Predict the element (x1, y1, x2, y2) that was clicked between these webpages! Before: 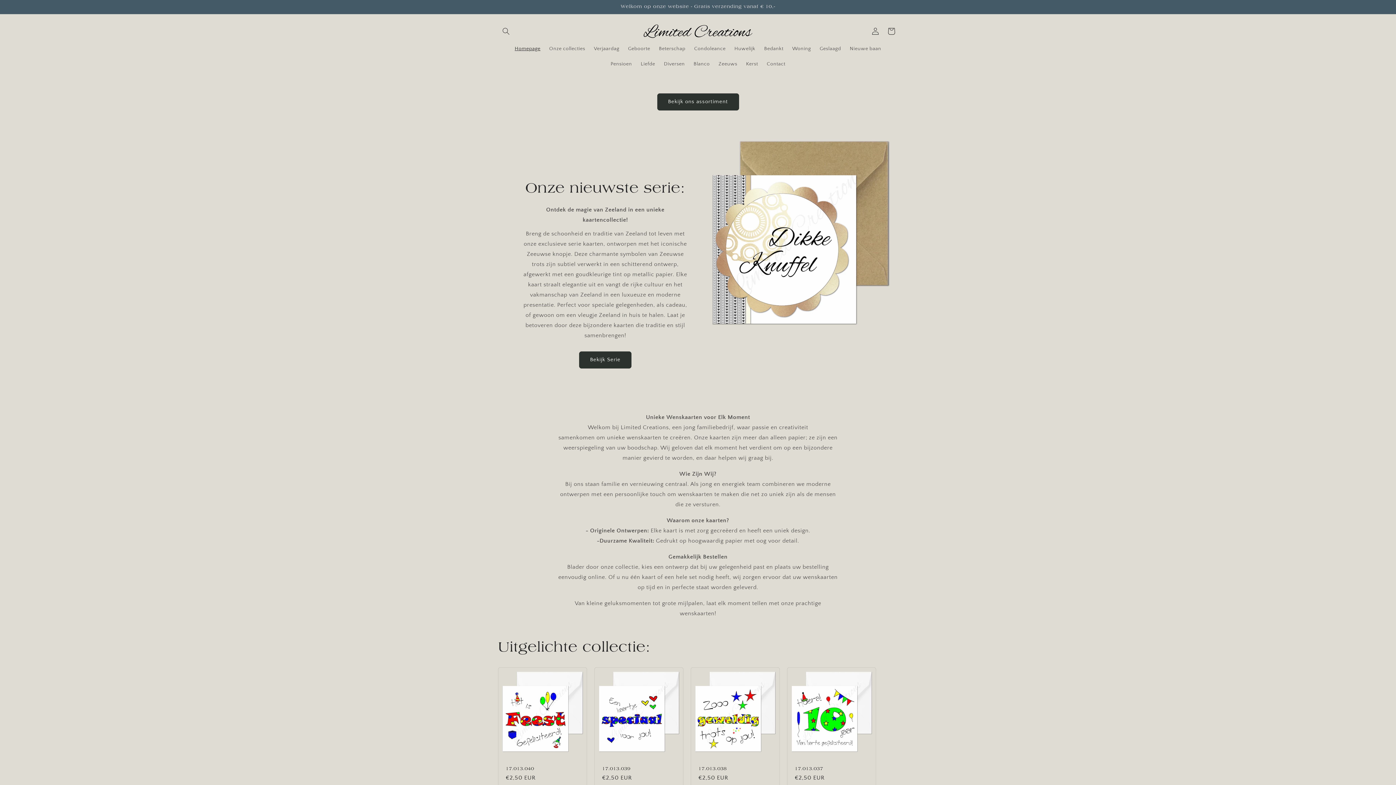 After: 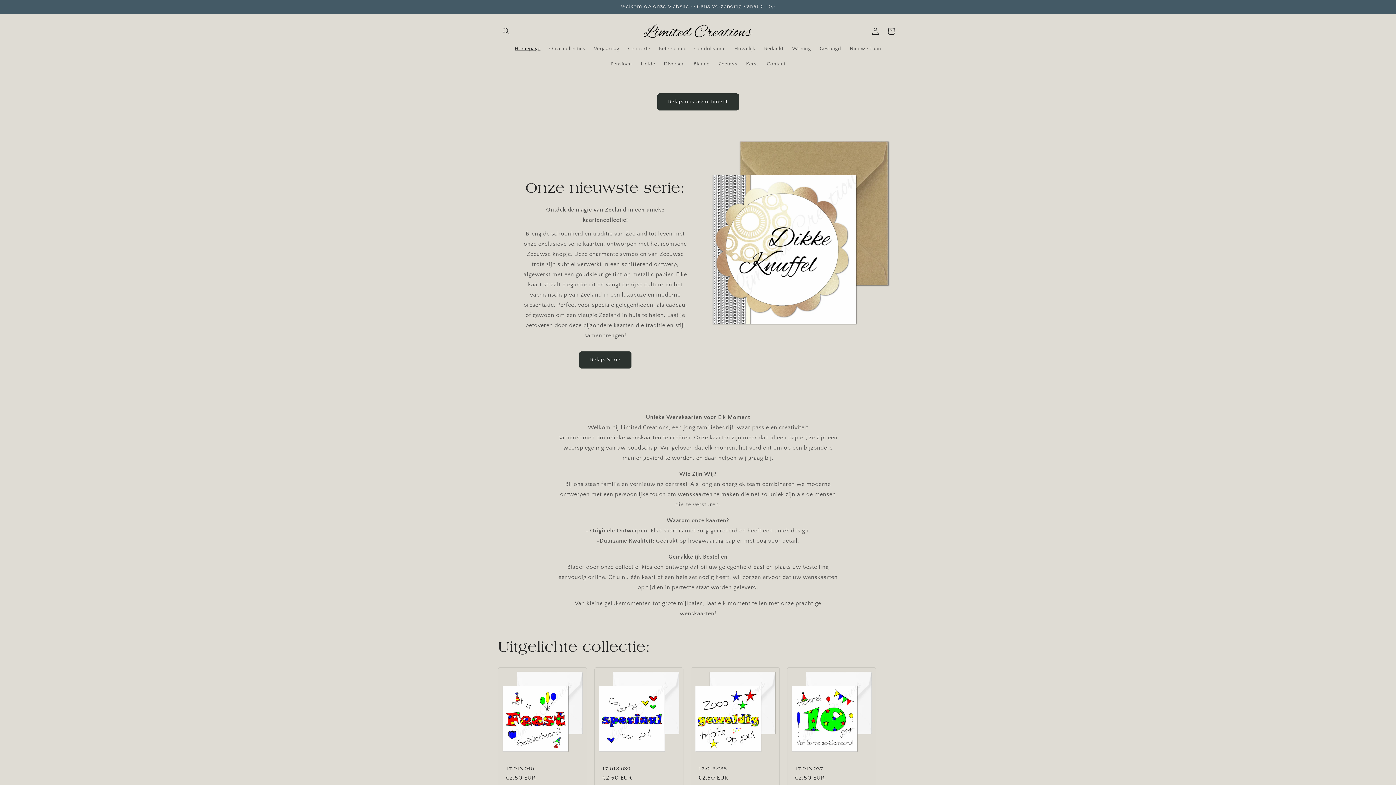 Action: bbox: (640, 21, 755, 40)